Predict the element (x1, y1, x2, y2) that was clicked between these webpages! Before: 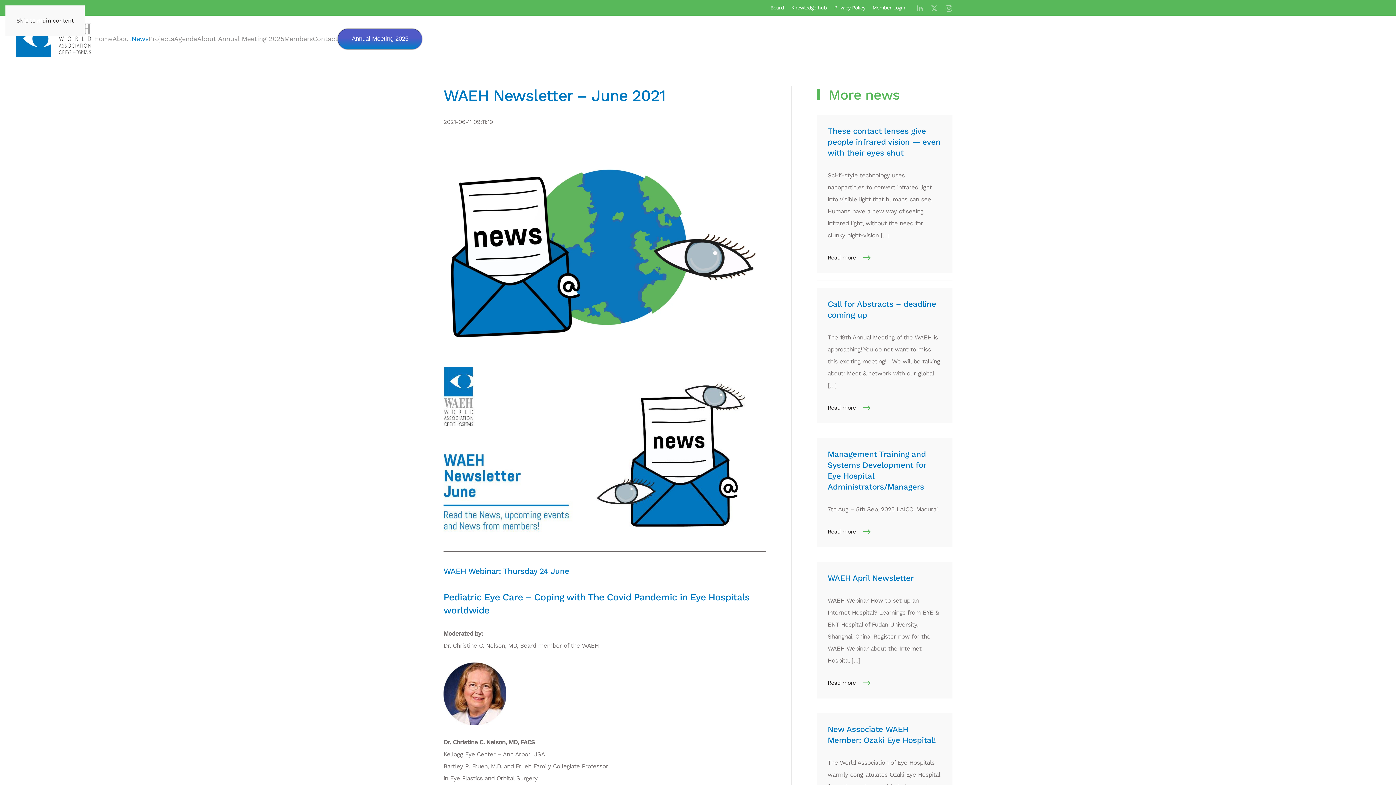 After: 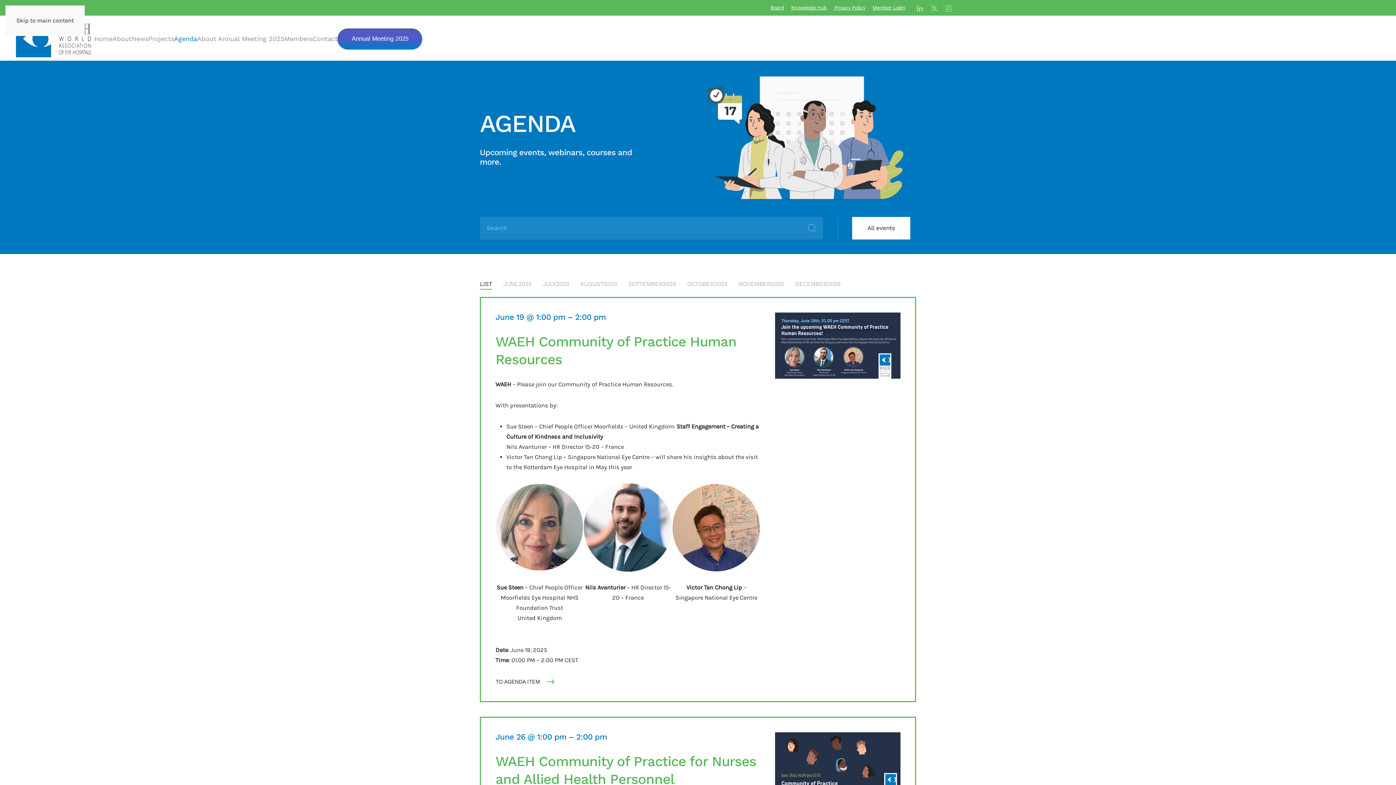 Action: label: Agenda bbox: (174, 20, 197, 57)